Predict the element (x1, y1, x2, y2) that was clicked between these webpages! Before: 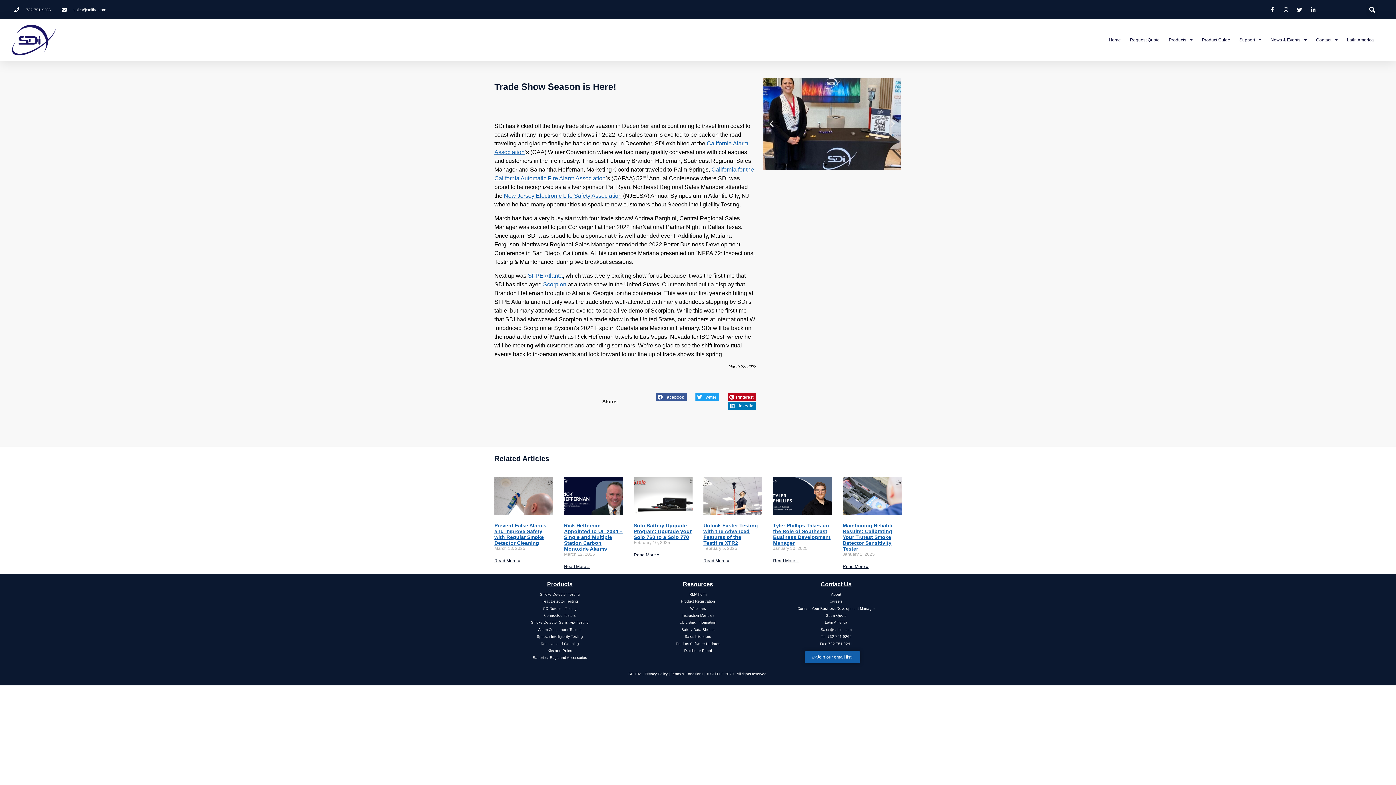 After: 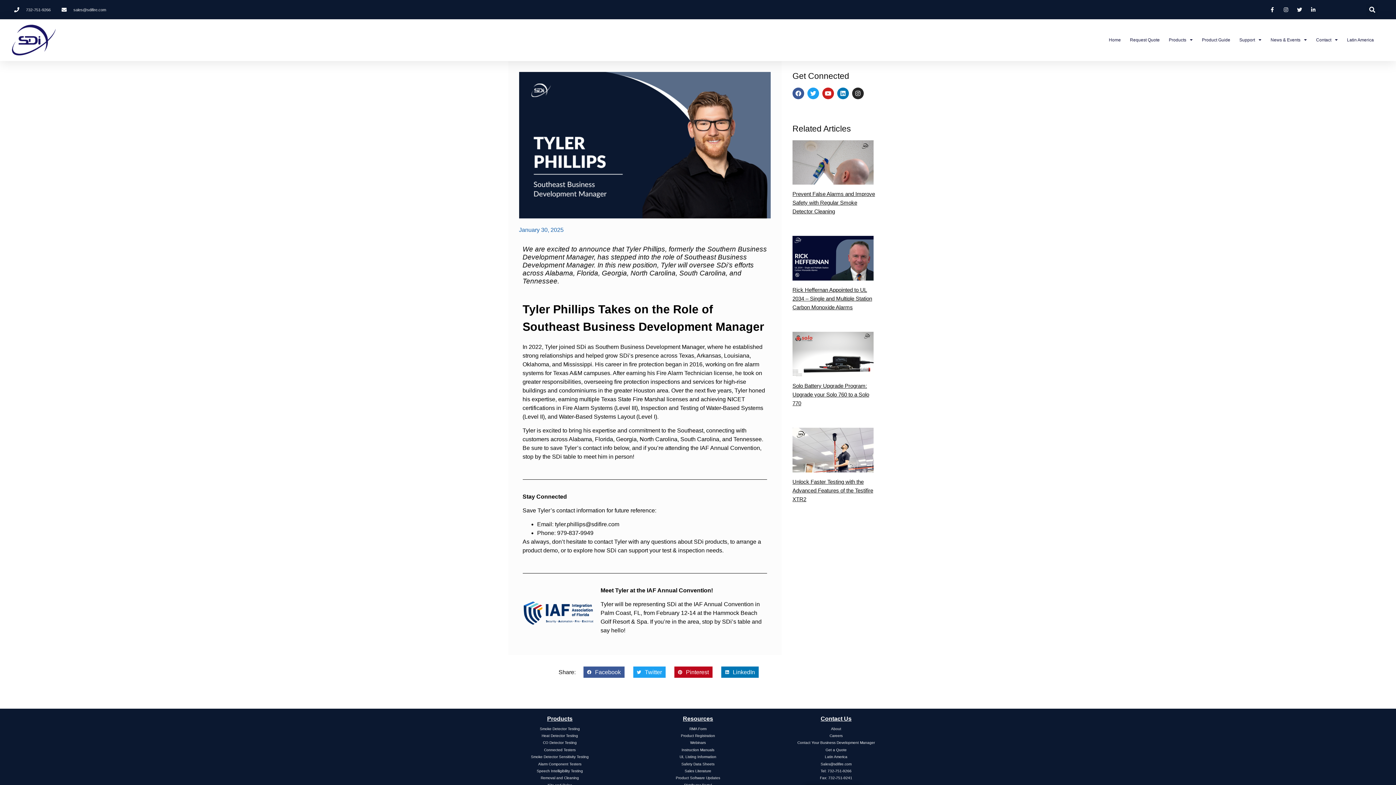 Action: label: Tyler Phillips Takes on the Role of Southeast Business Development Manager bbox: (773, 522, 830, 546)